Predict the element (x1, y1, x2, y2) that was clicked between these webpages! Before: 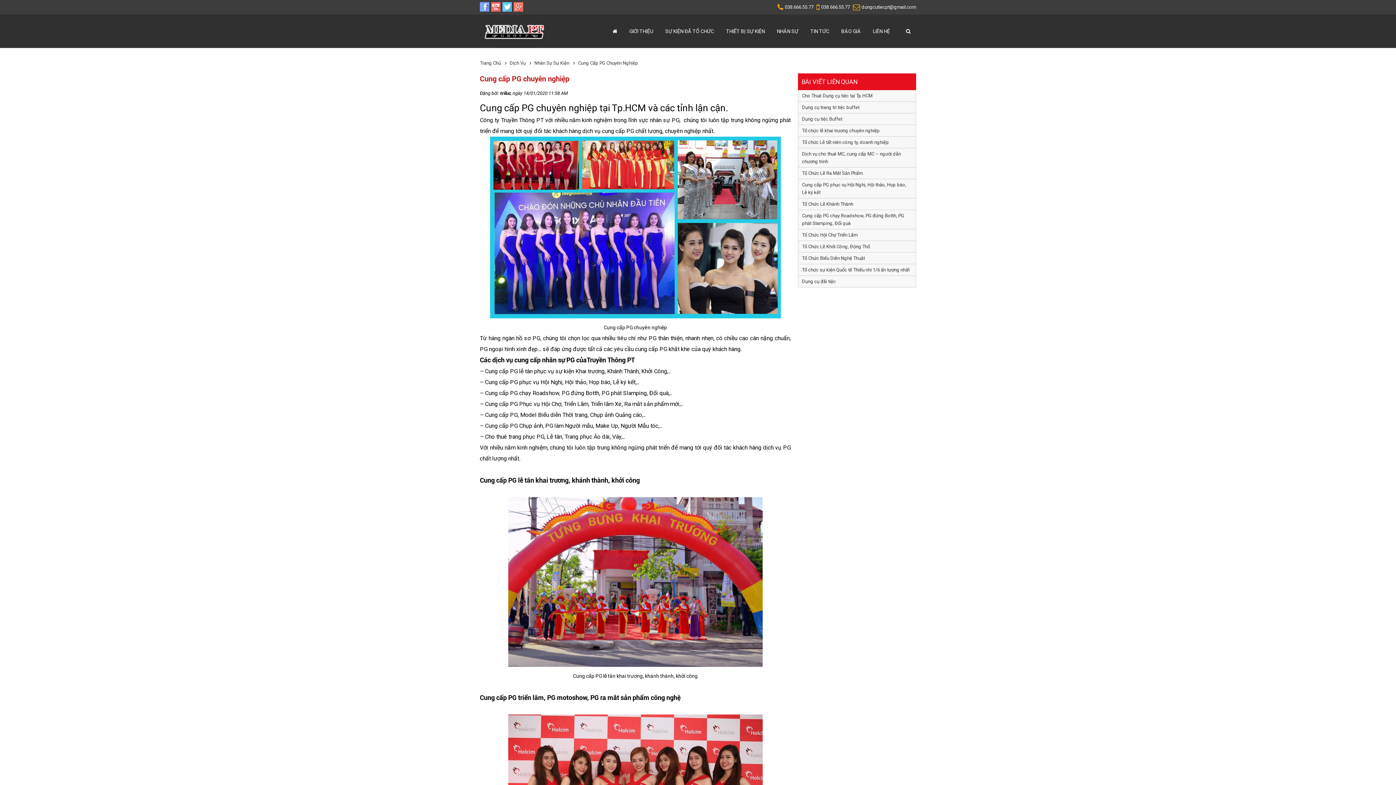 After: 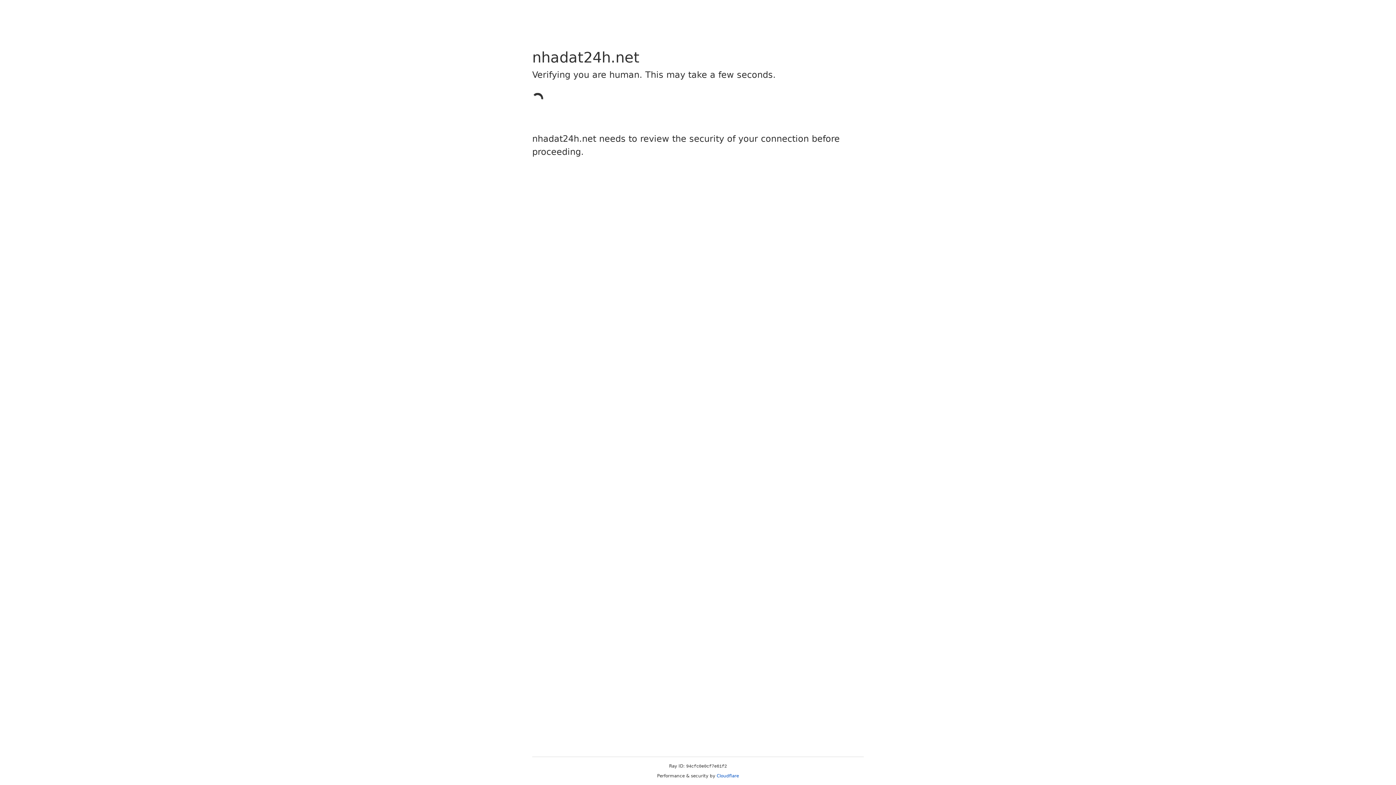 Action: bbox: (491, 2, 500, 11)